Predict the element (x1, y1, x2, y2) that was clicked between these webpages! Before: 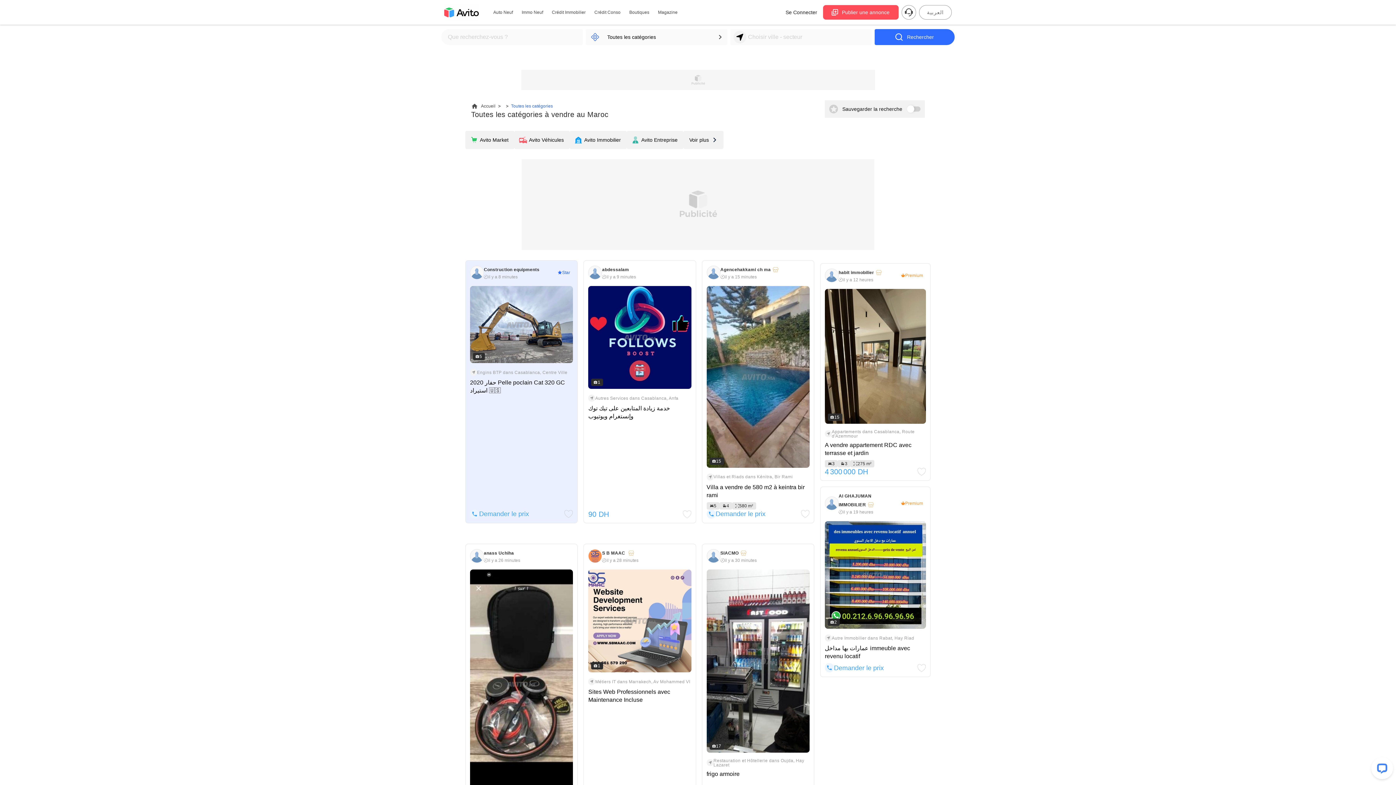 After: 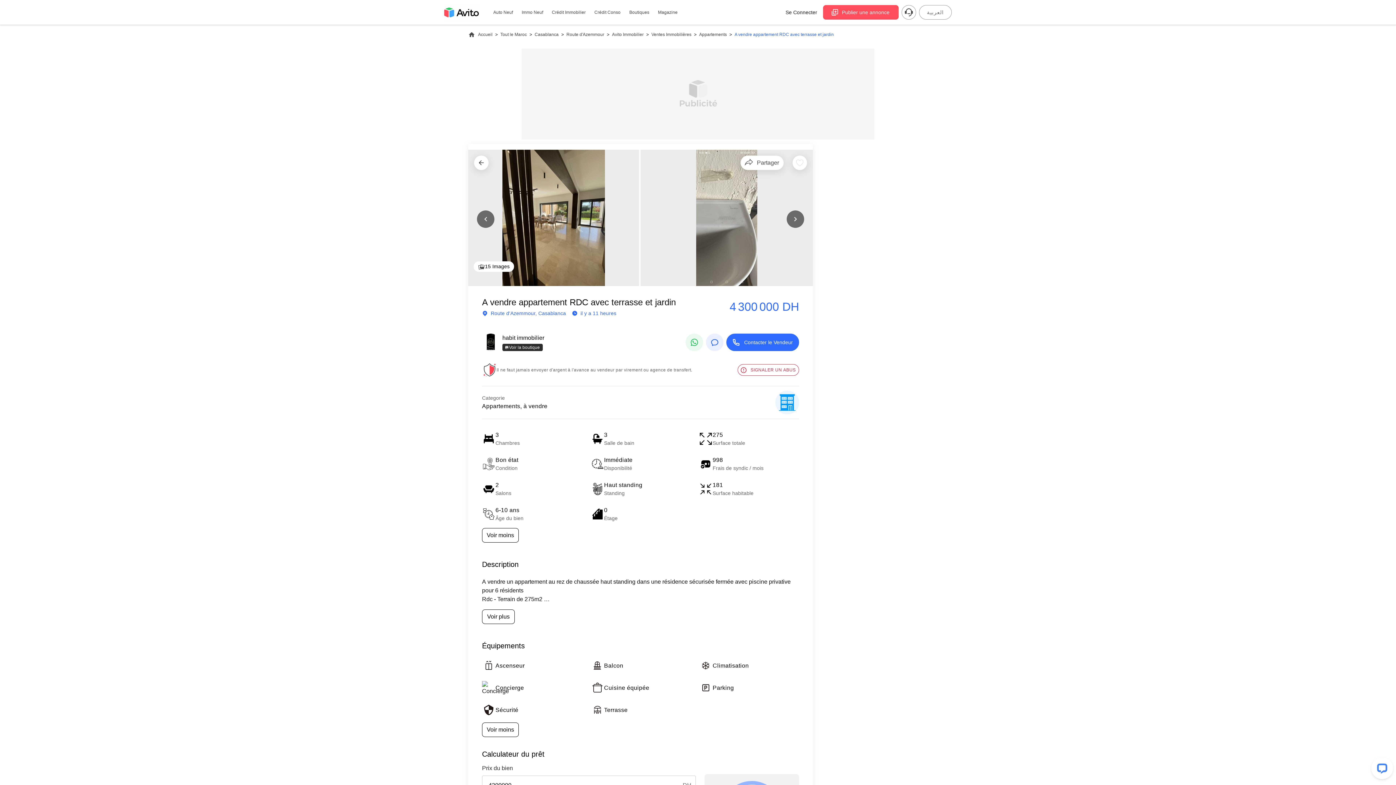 Action: label: habit immobilier

il y a 12 heures

Premium
15

Appartements dans Casablanca, Route d'Azemmour

A vendre appartement RDC avec terrasse et jardin

3
3
275 m²

4 300 000 DH bbox: (820, 263, 930, 480)